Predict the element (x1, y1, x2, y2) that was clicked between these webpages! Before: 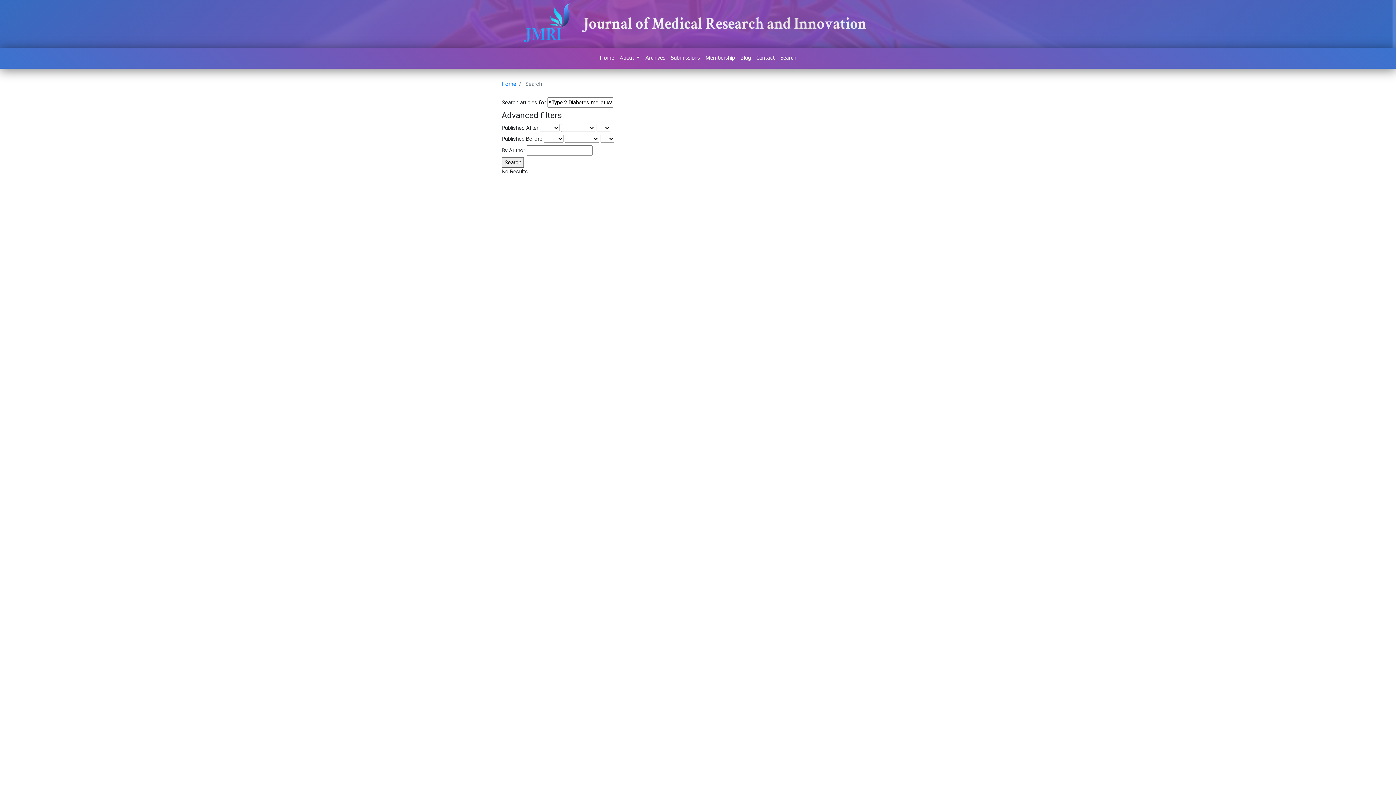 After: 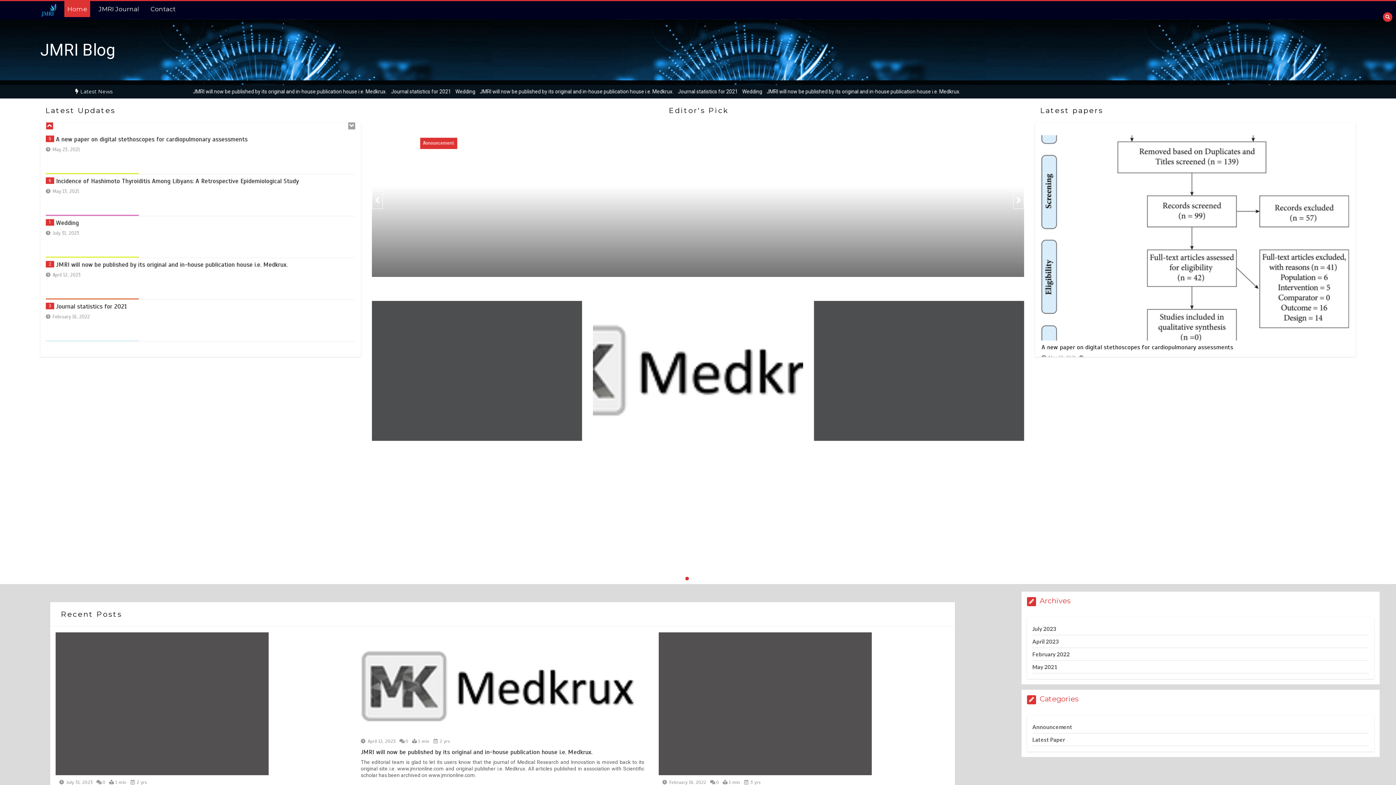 Action: label: Blog bbox: (737, 51, 753, 64)